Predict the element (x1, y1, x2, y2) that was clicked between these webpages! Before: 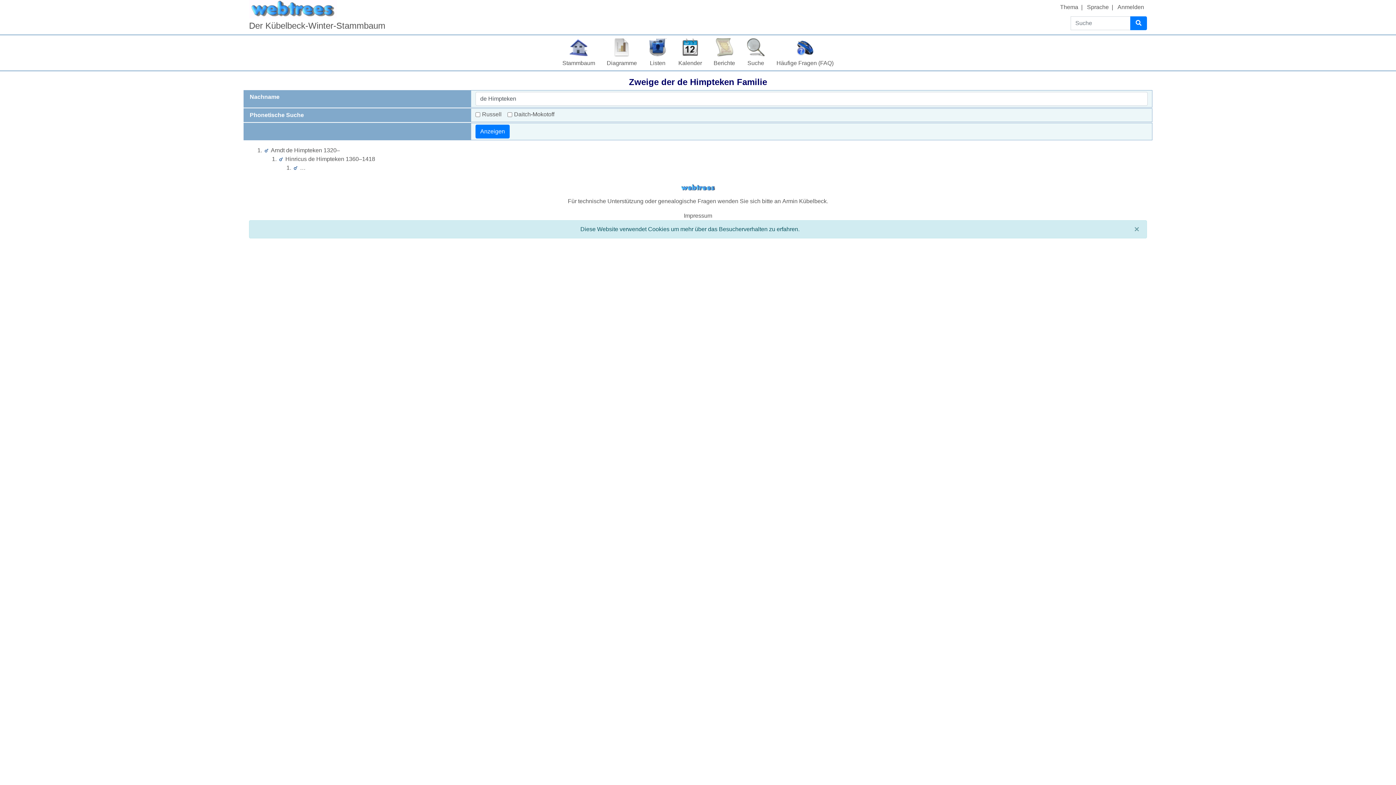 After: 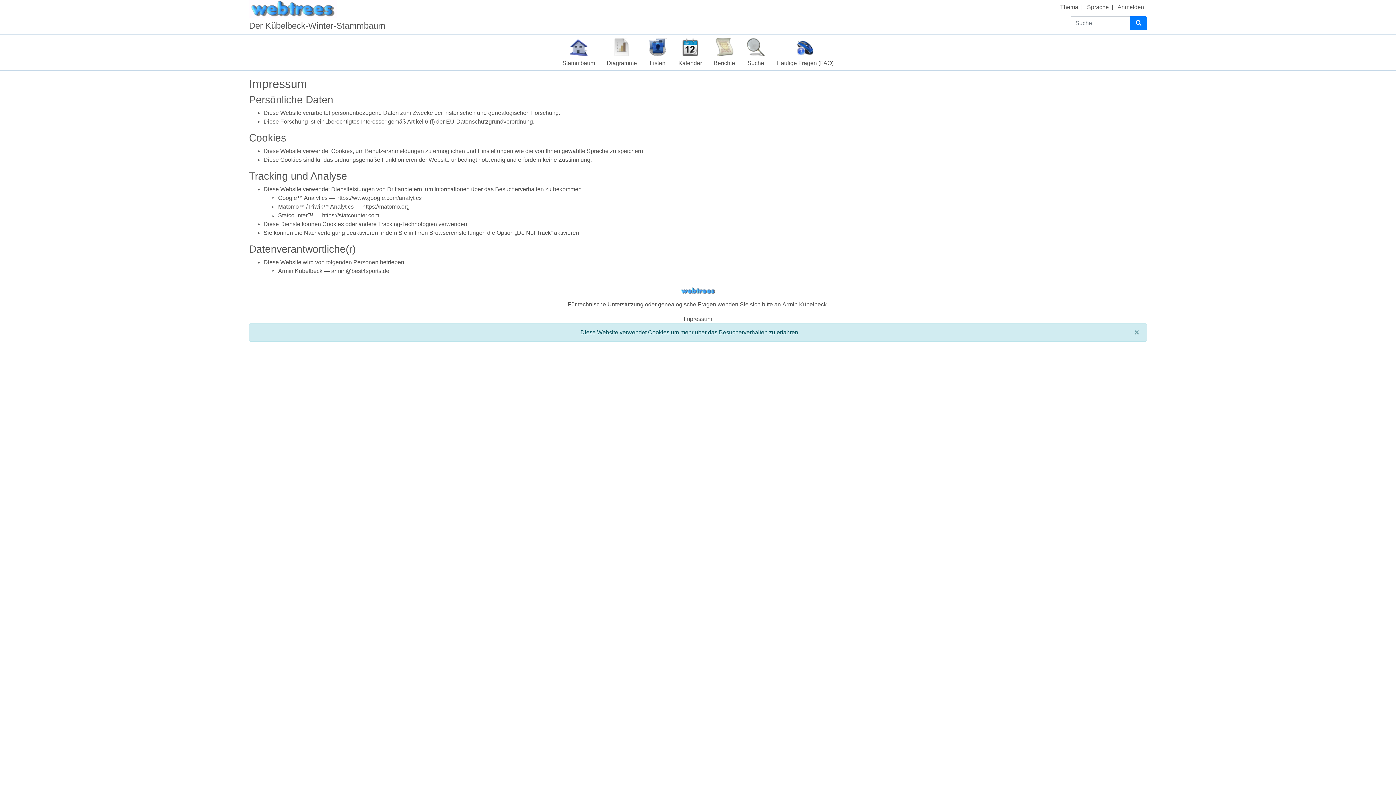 Action: bbox: (684, 212, 712, 218) label: Impressum